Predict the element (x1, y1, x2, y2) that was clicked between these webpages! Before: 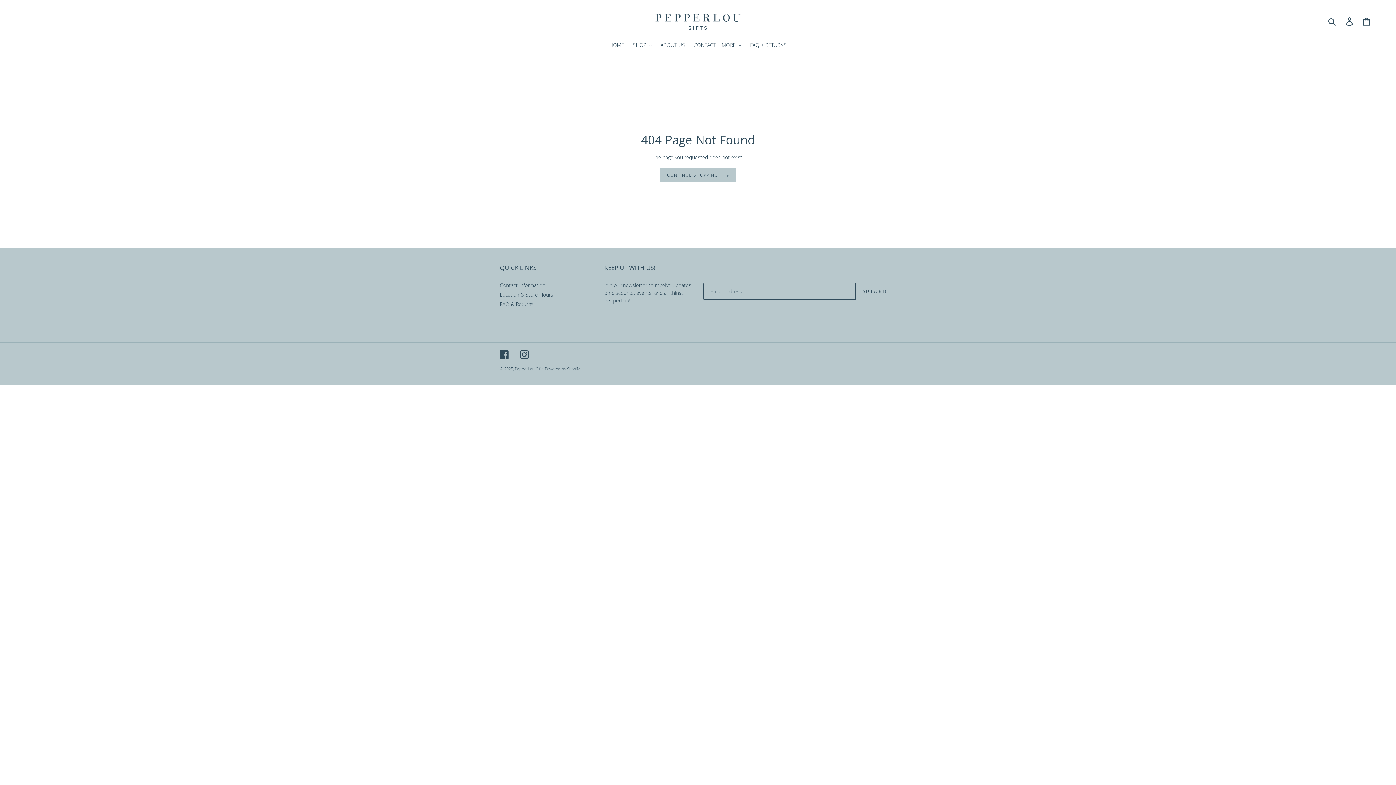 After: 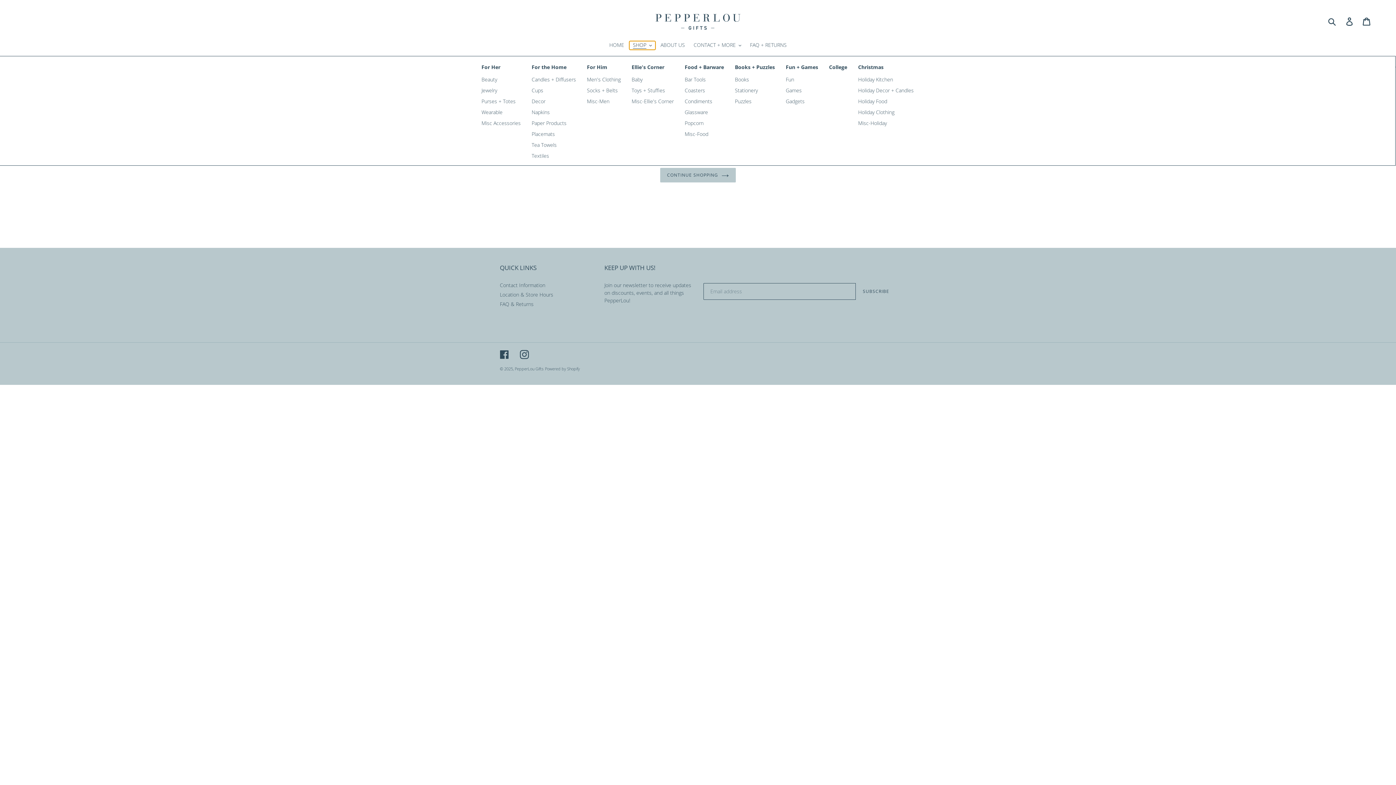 Action: label: SHOP bbox: (629, 41, 655, 49)